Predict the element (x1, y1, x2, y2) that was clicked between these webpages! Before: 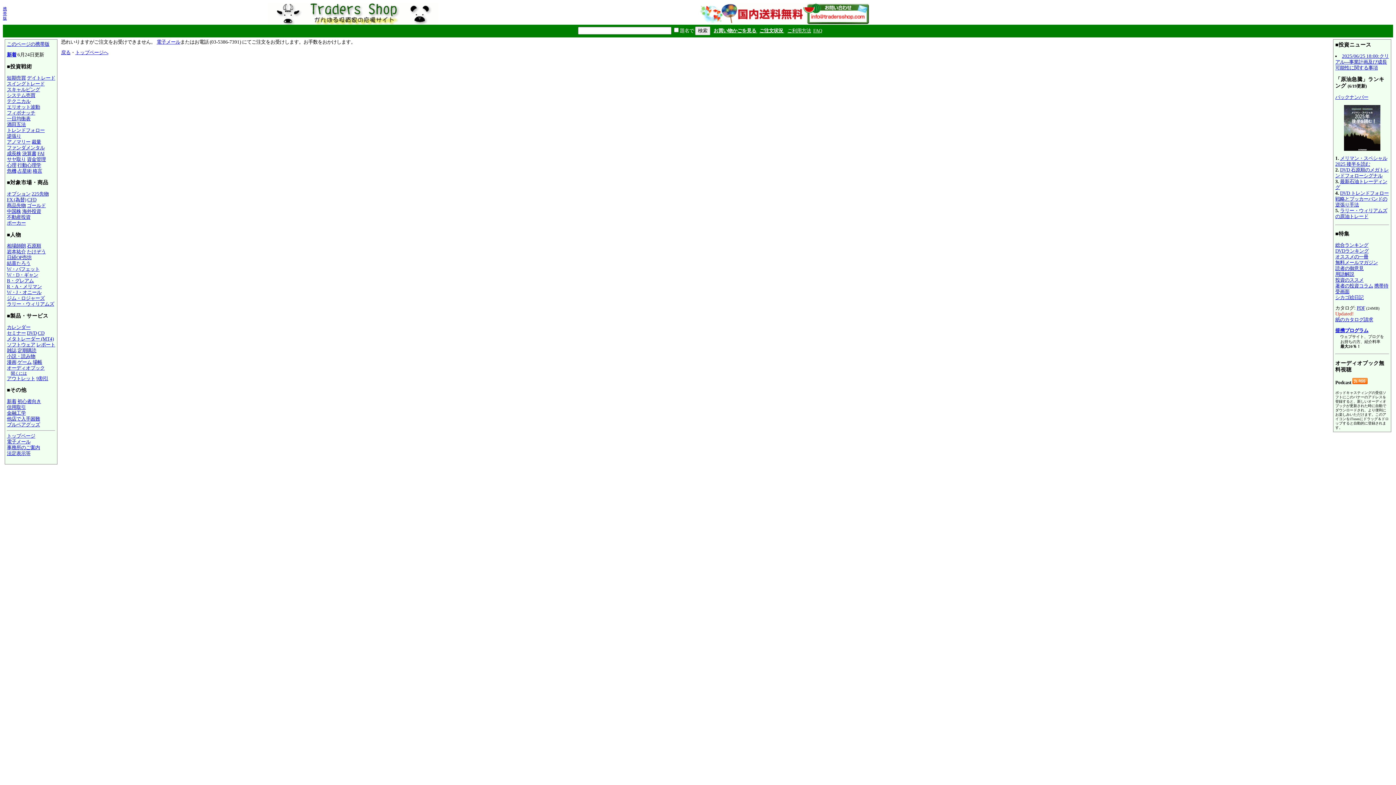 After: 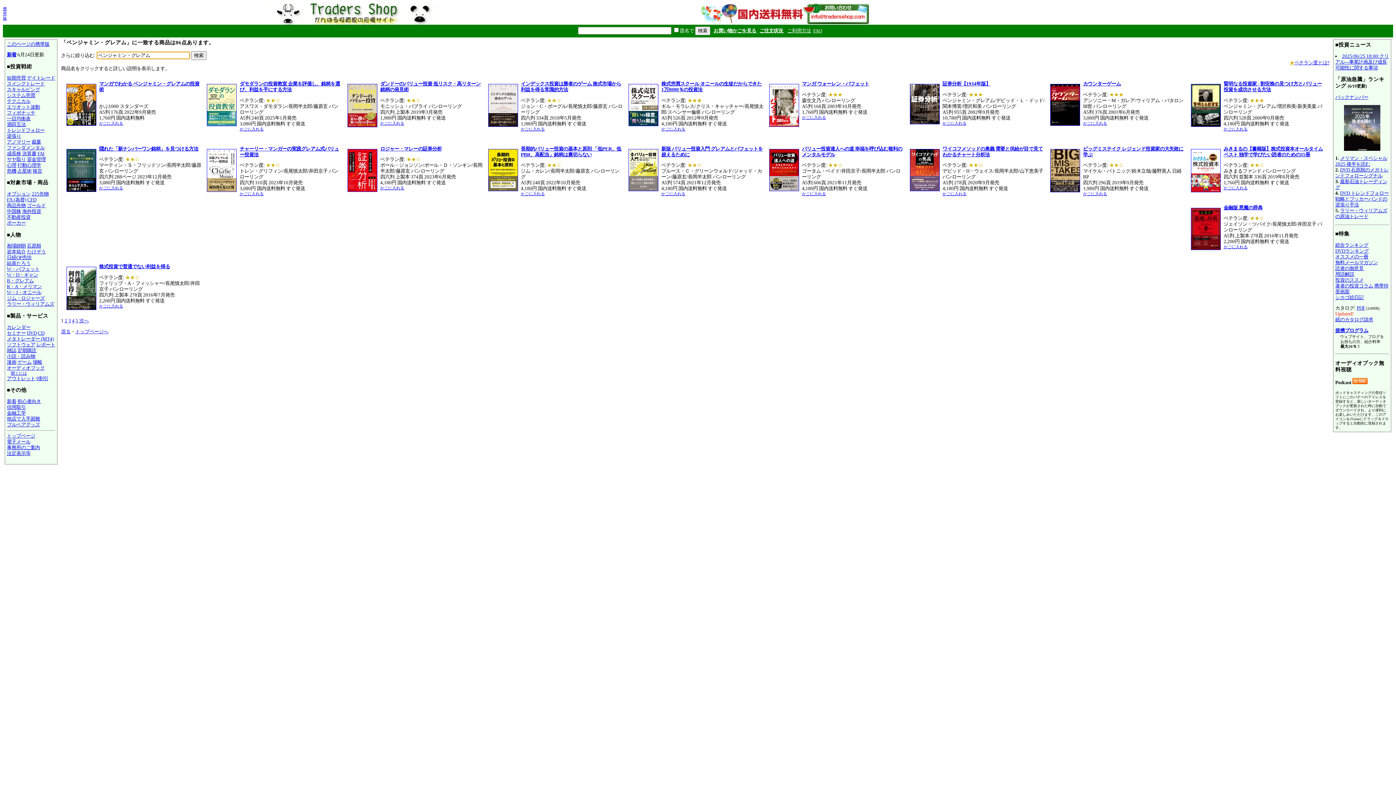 Action: bbox: (6, 278, 33, 283) label: B・グレアム